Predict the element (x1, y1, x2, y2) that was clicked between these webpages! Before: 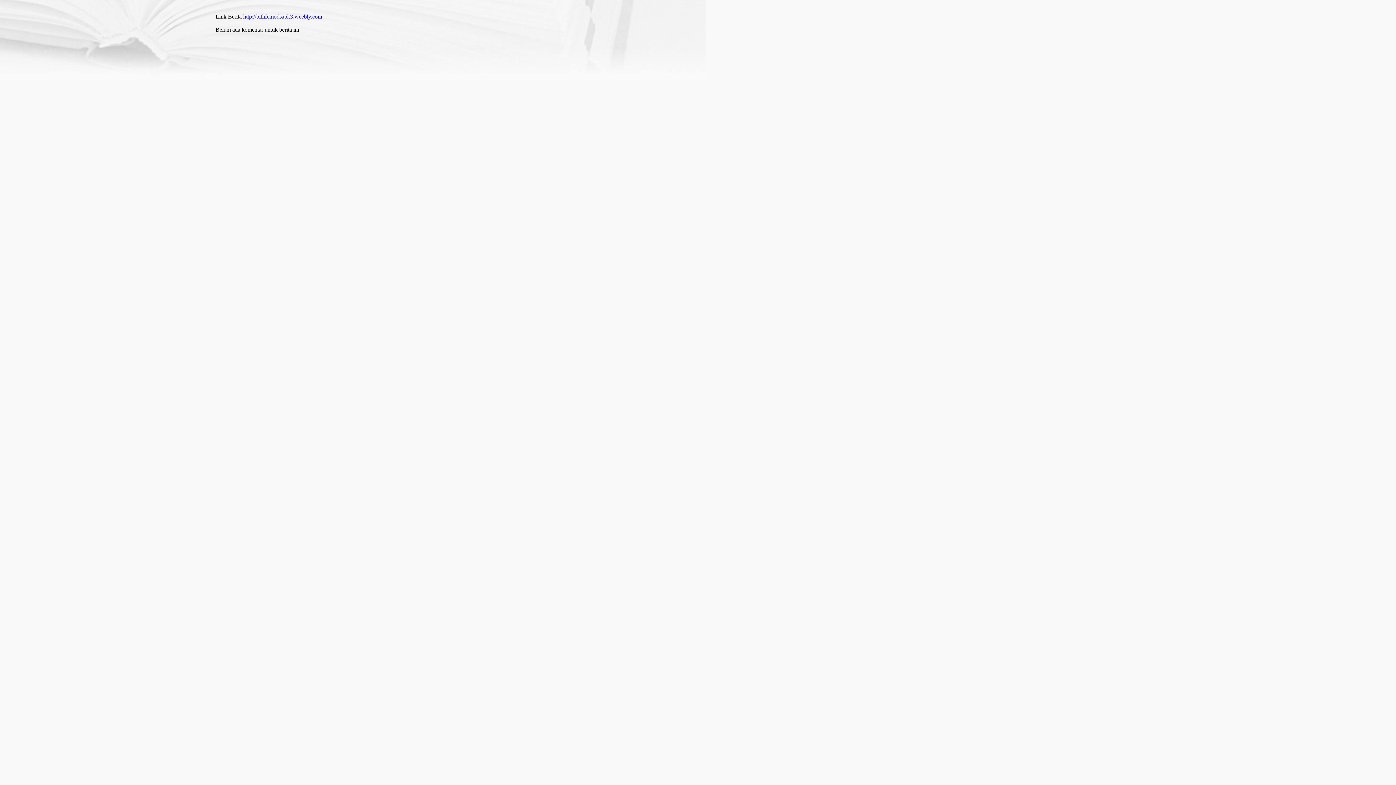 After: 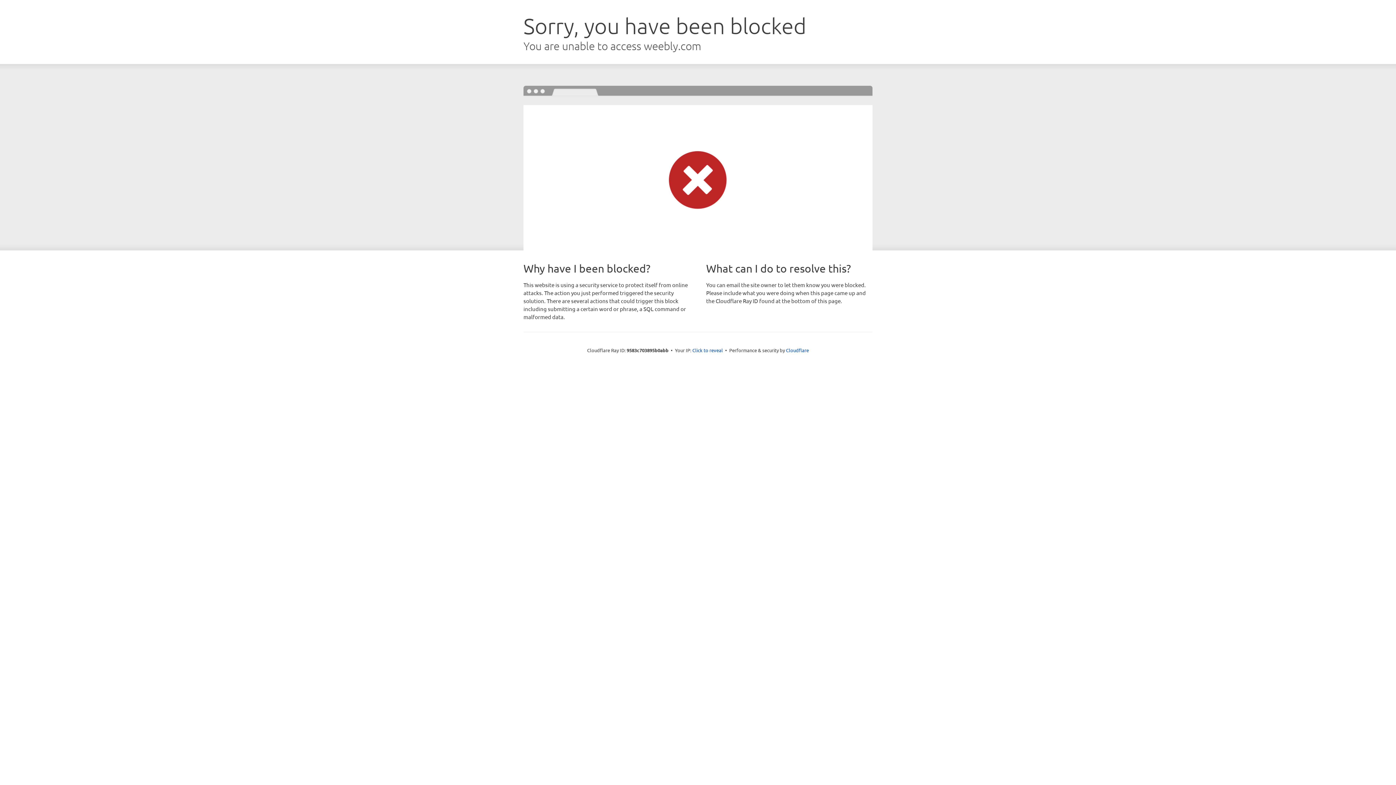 Action: label: http://bitlifemodsapk3.weebly.com bbox: (243, 13, 322, 19)